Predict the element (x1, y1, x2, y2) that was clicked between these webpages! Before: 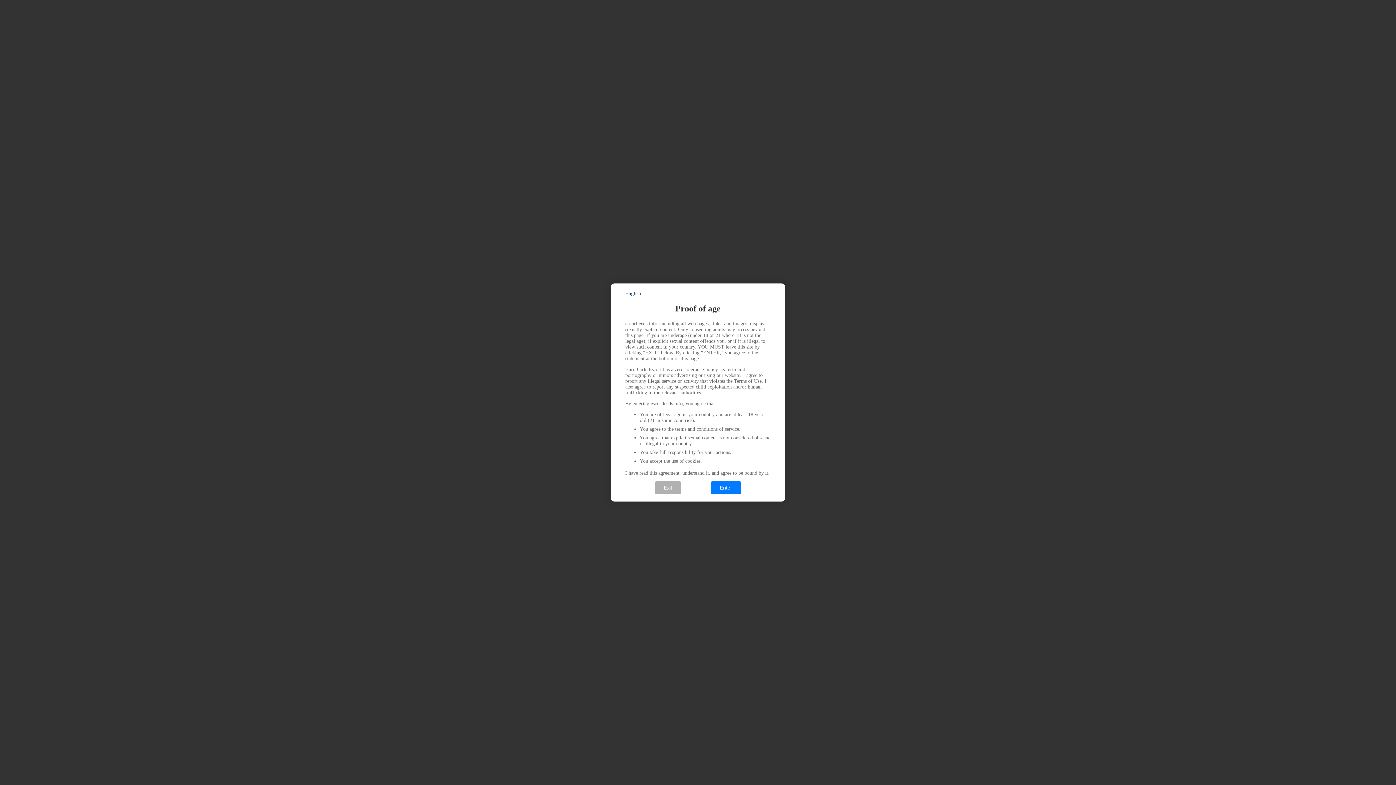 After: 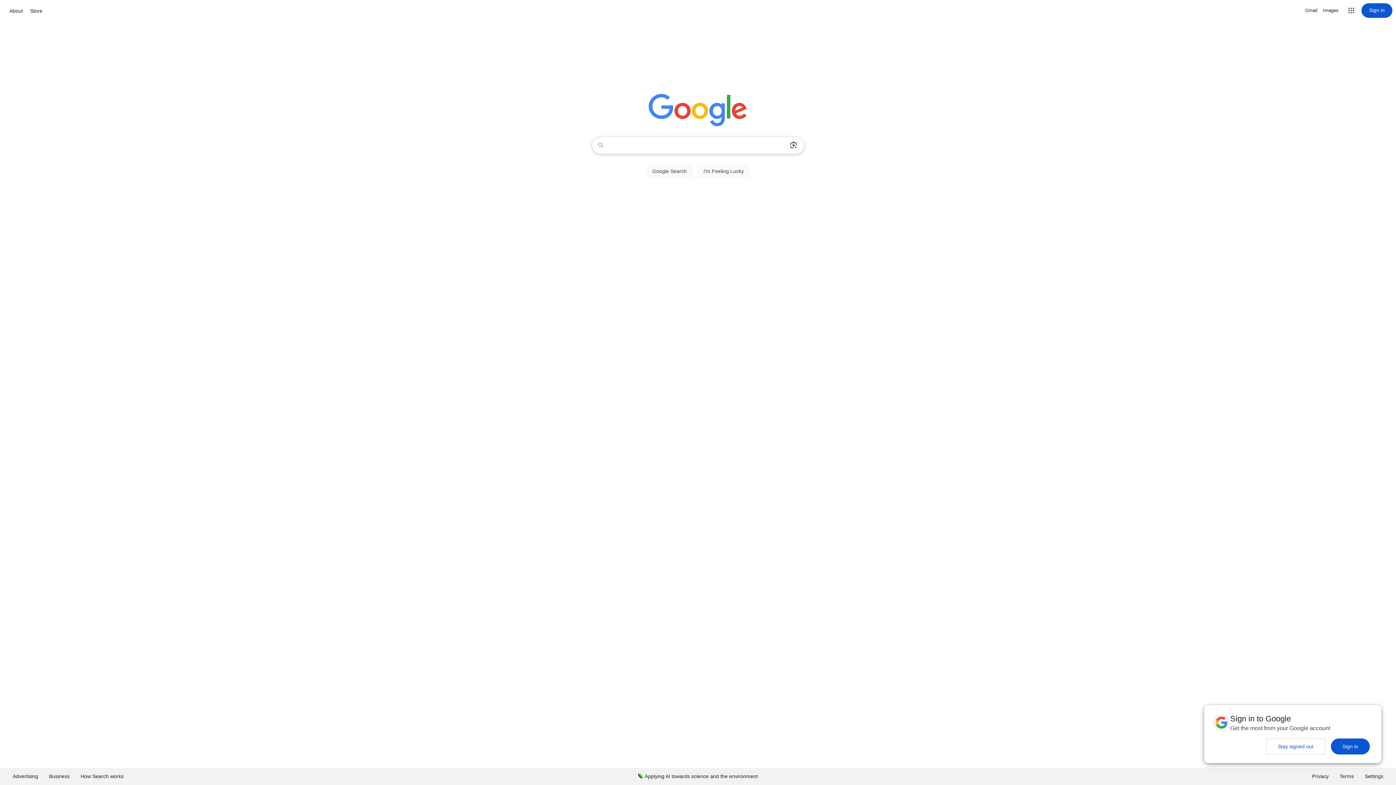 Action: bbox: (654, 481, 681, 494) label: Exit